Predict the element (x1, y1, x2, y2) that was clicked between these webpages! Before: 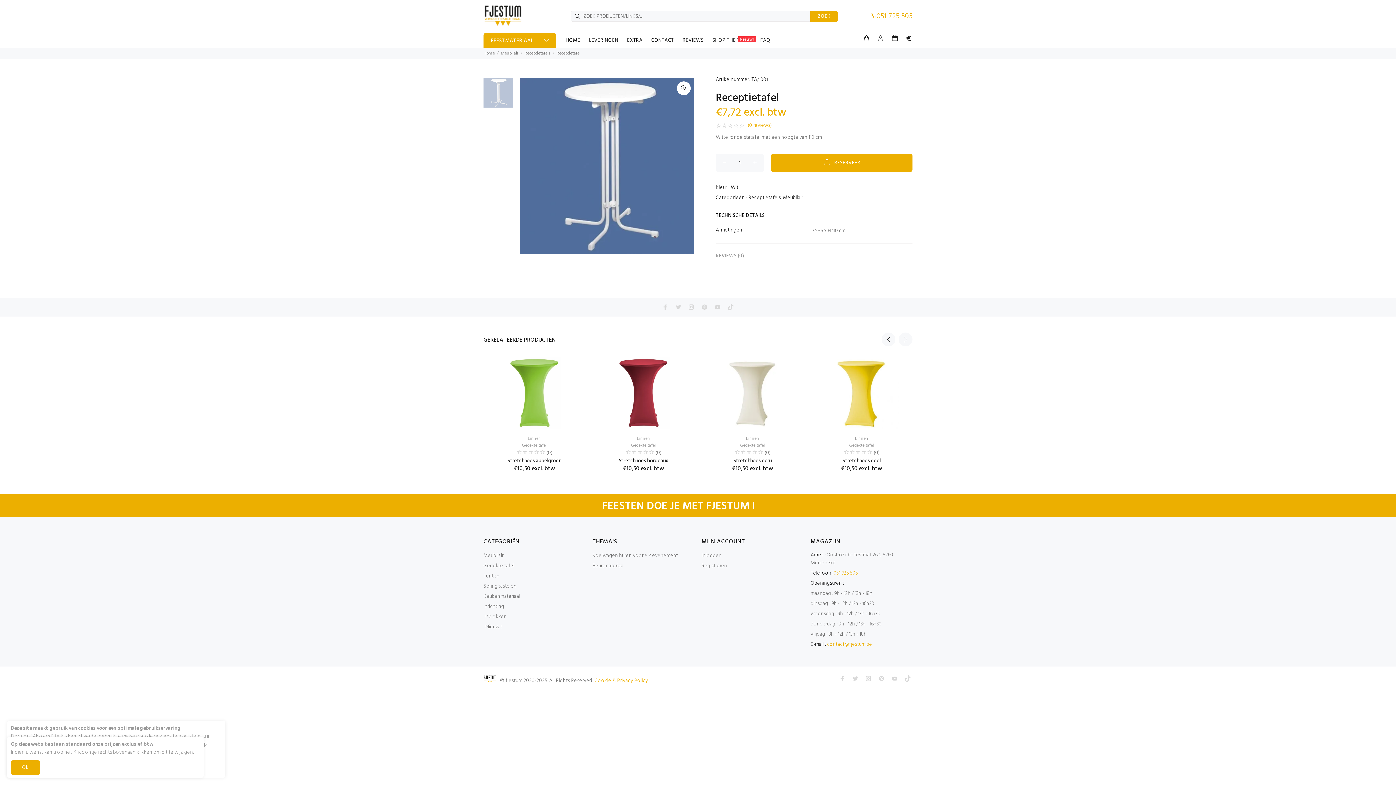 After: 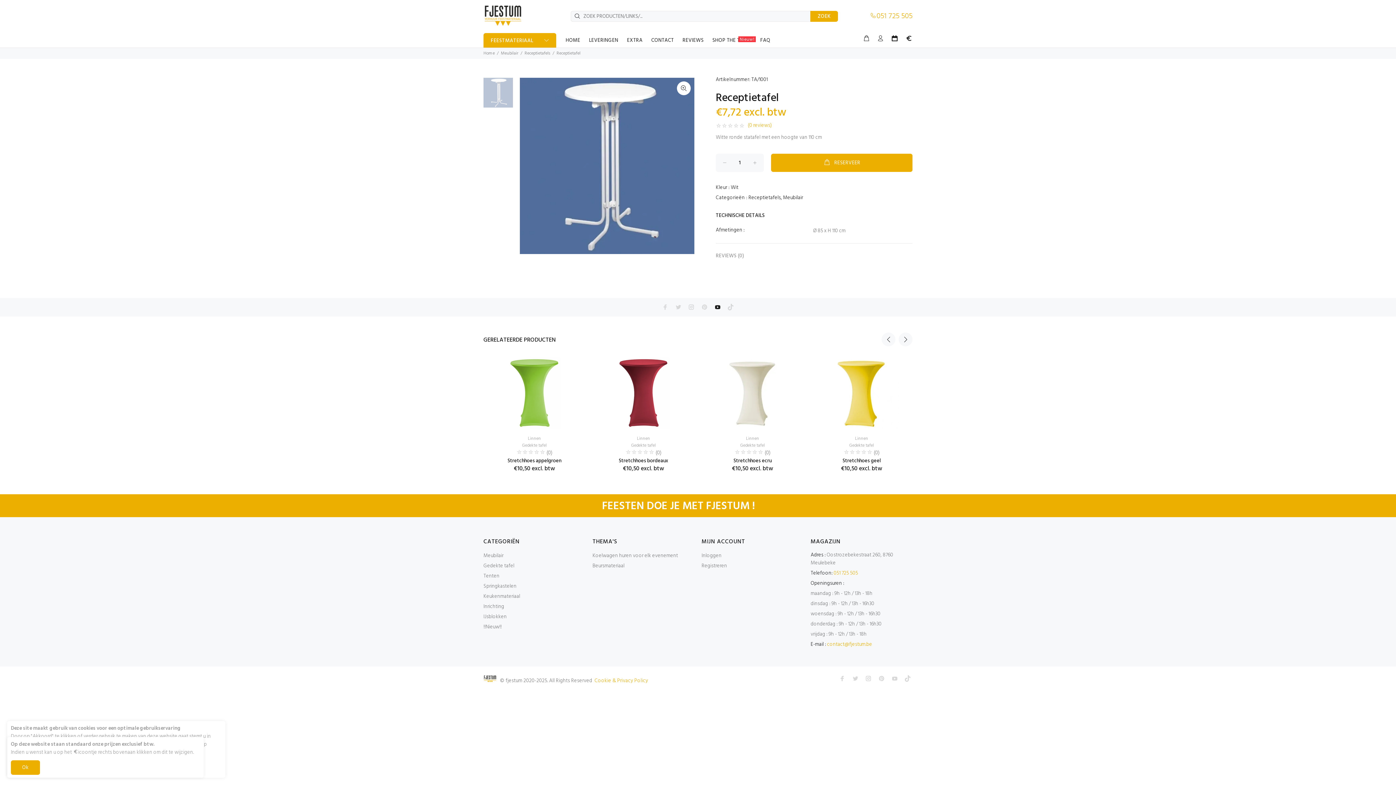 Action: bbox: (713, 302, 722, 312)